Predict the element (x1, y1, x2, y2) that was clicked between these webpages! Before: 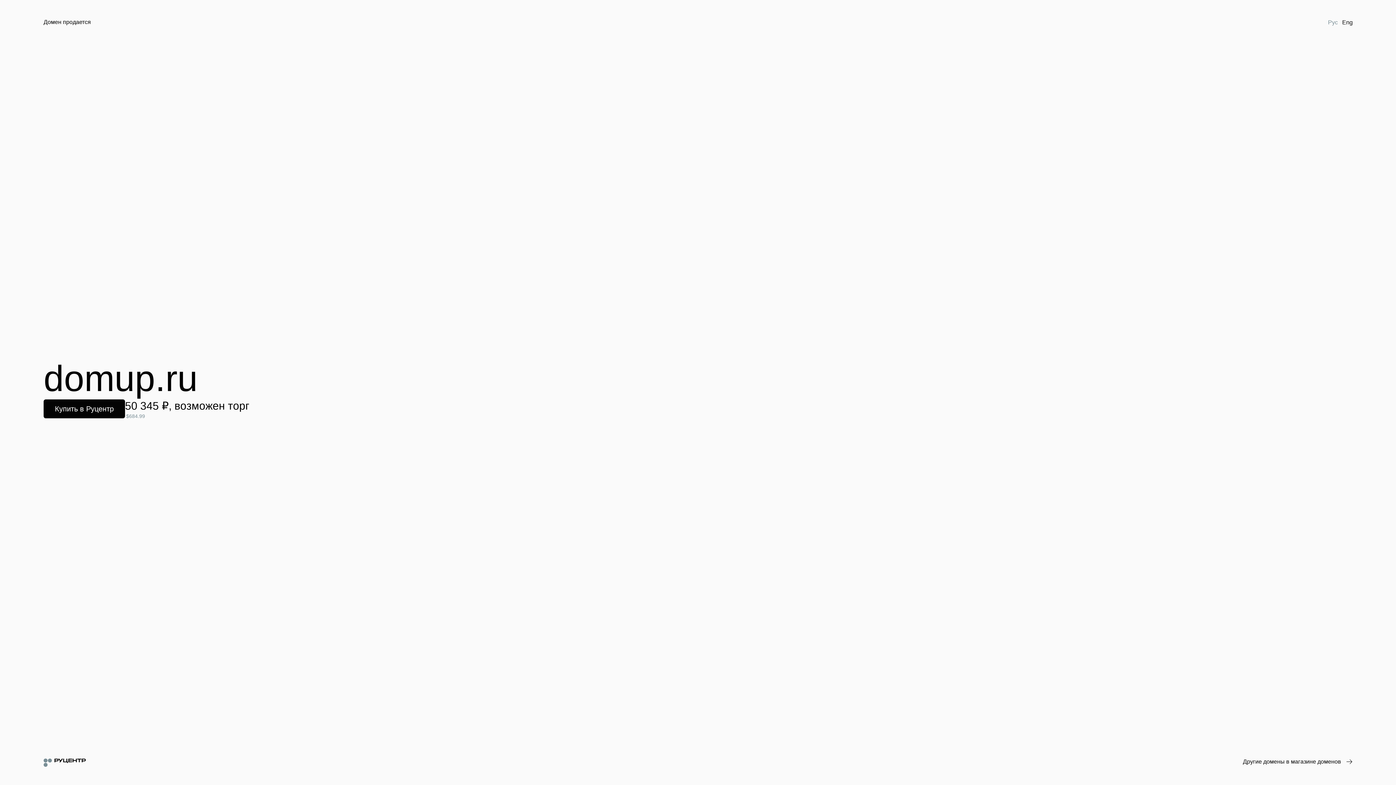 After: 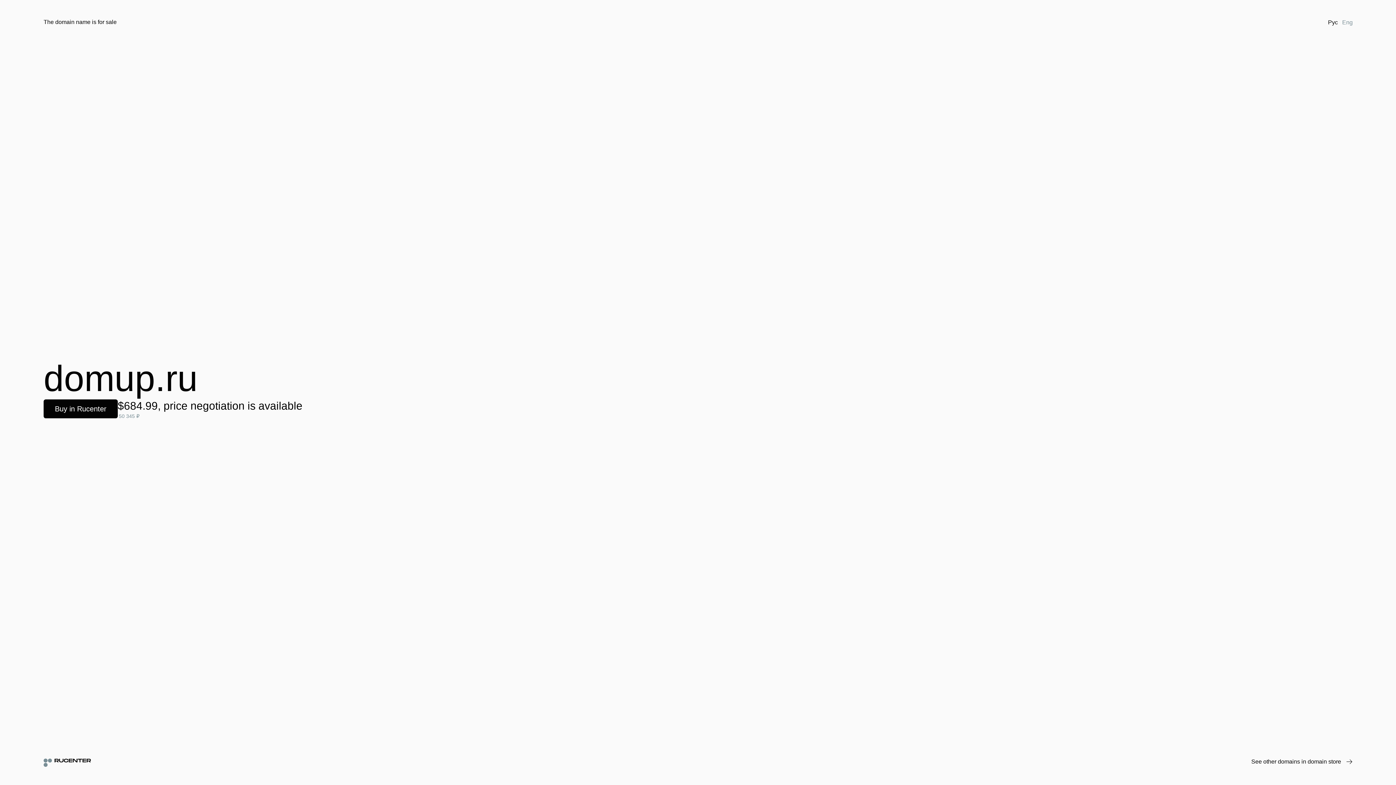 Action: bbox: (1340, 18, 1355, 26) label: Eng